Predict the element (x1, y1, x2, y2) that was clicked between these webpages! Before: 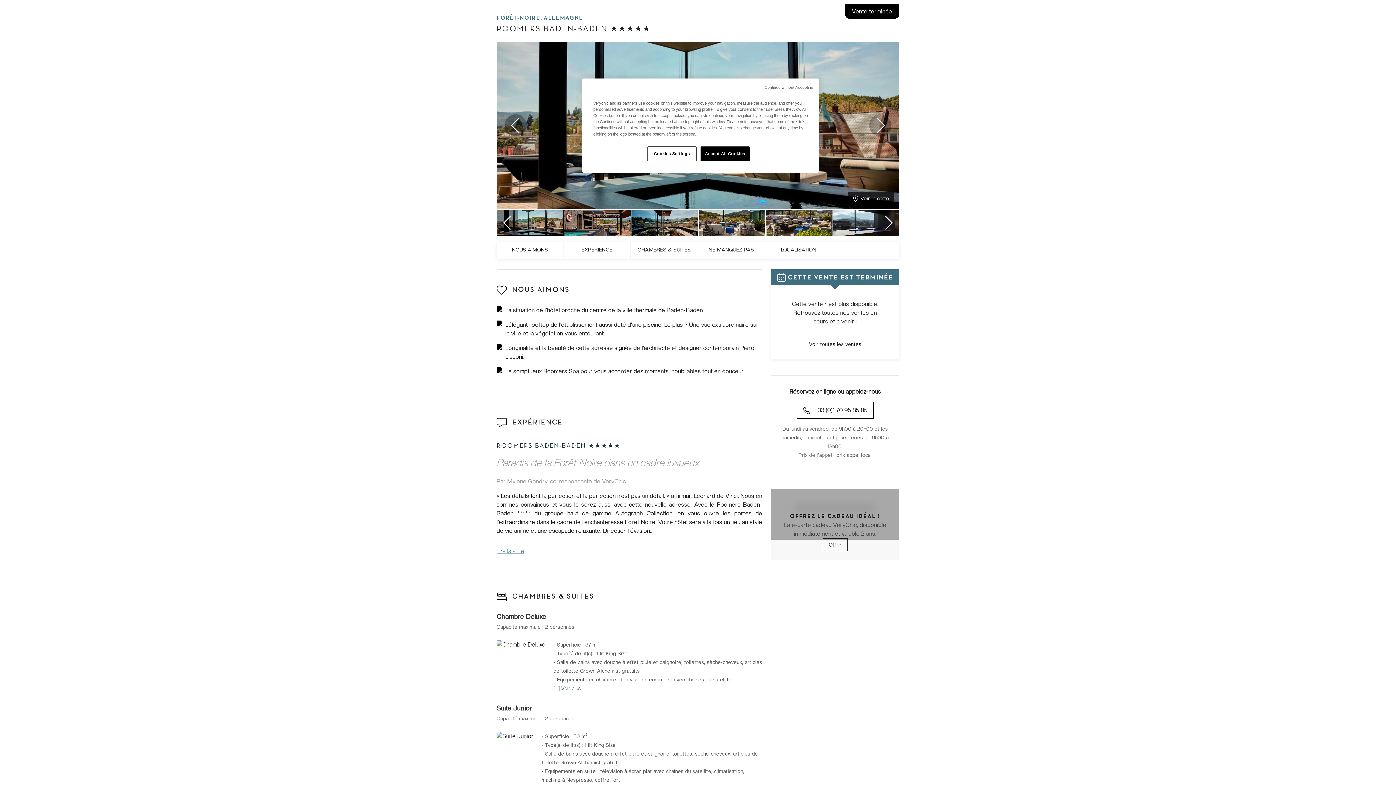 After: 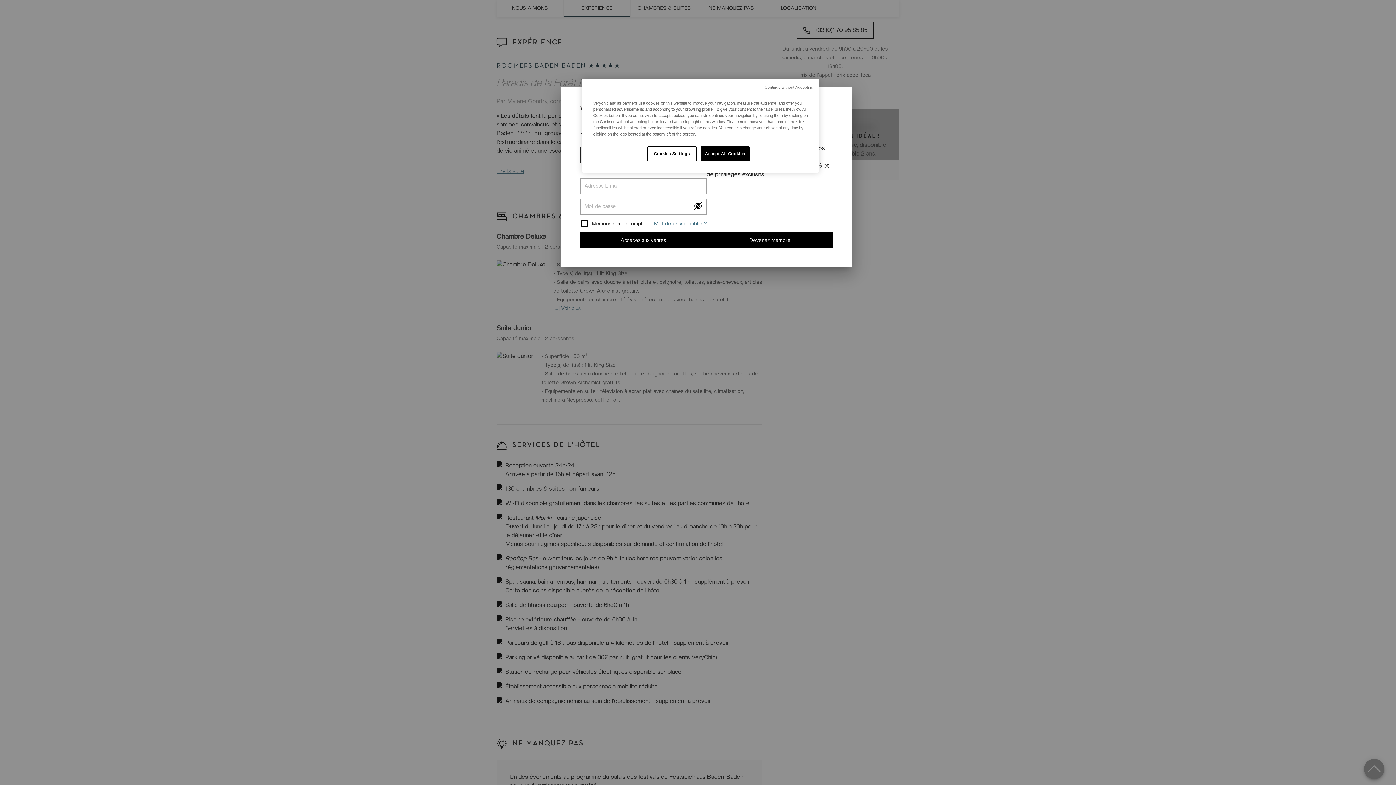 Action: label: EXPÉRIENCE bbox: (563, 241, 630, 259)